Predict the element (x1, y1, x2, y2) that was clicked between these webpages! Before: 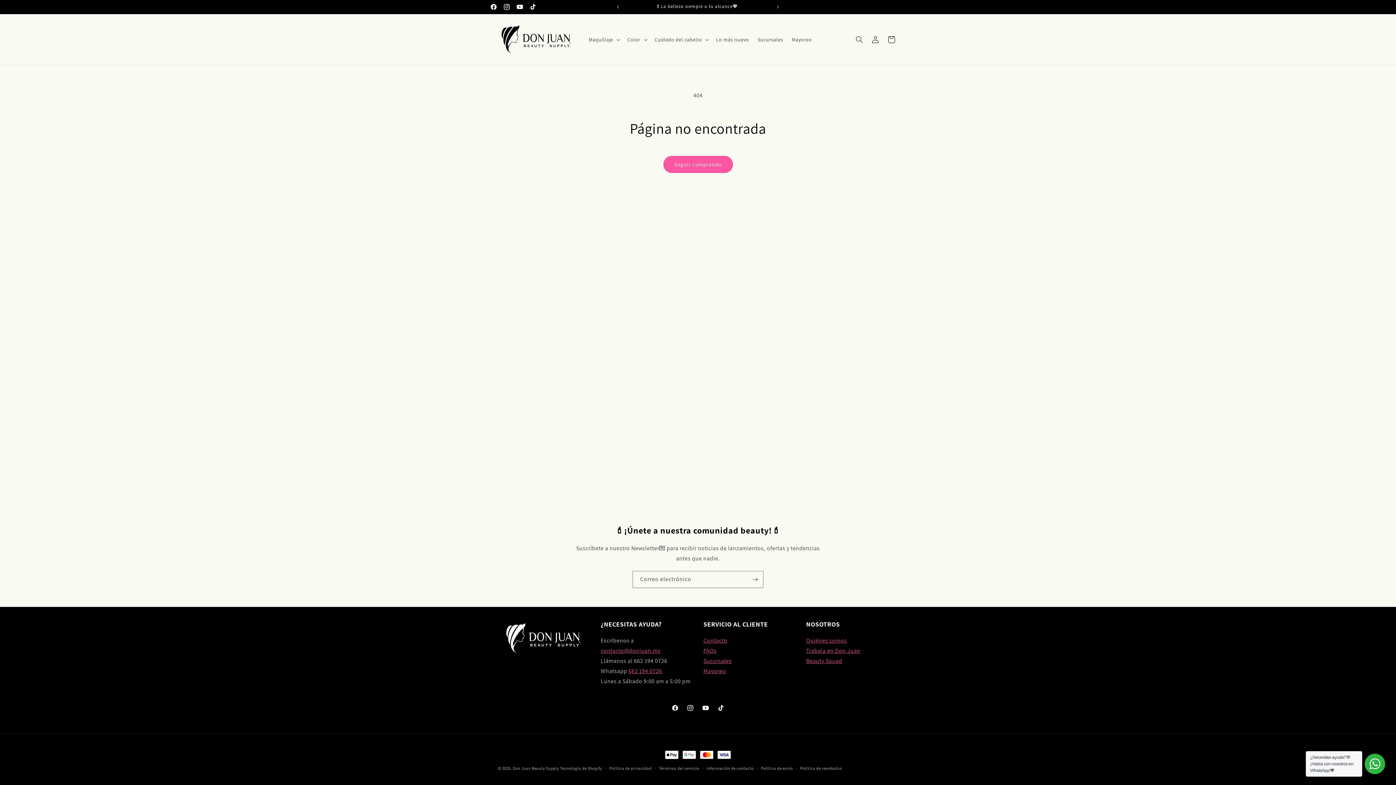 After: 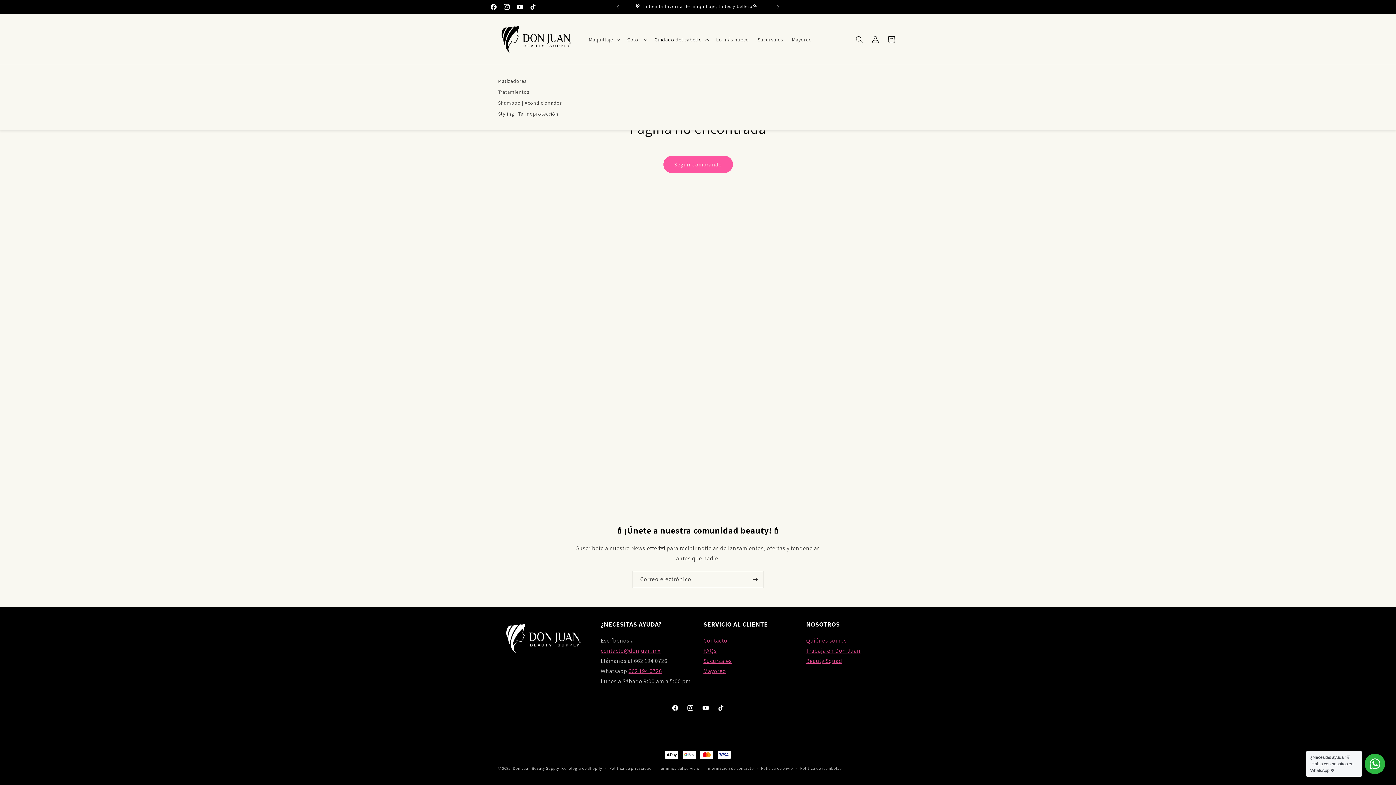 Action: bbox: (650, 31, 711, 47) label: Cuidado del cabello